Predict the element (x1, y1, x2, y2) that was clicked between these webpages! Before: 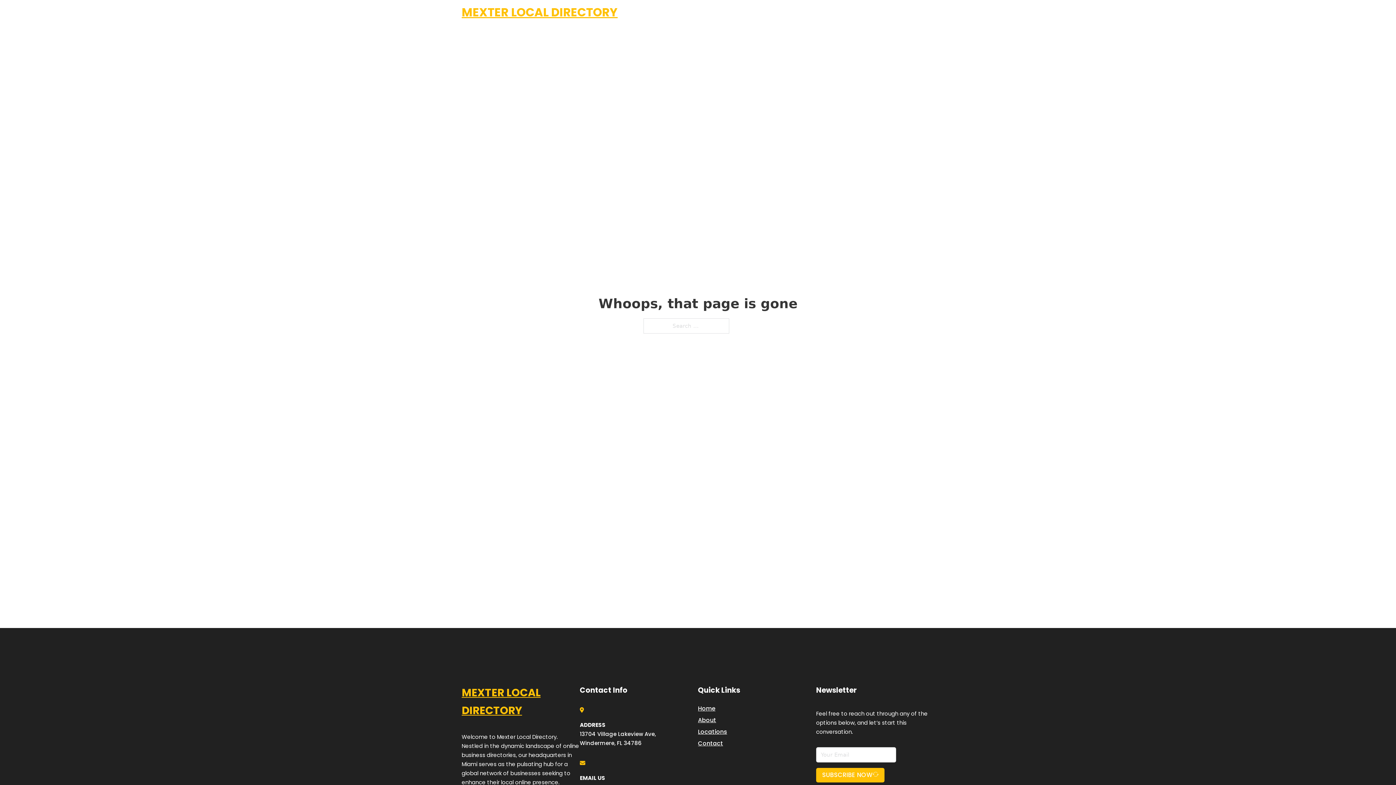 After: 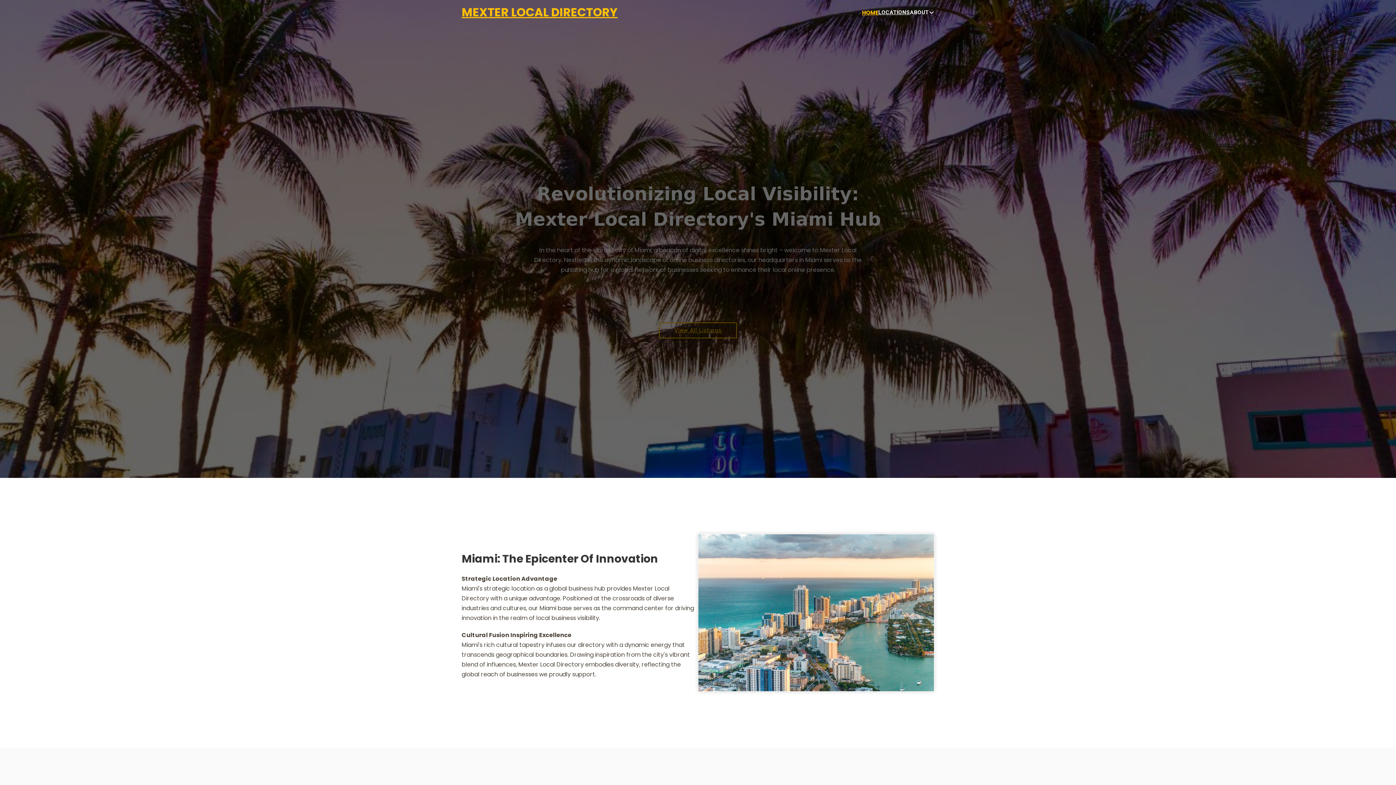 Action: bbox: (862, 7, 878, 17) label: HOME